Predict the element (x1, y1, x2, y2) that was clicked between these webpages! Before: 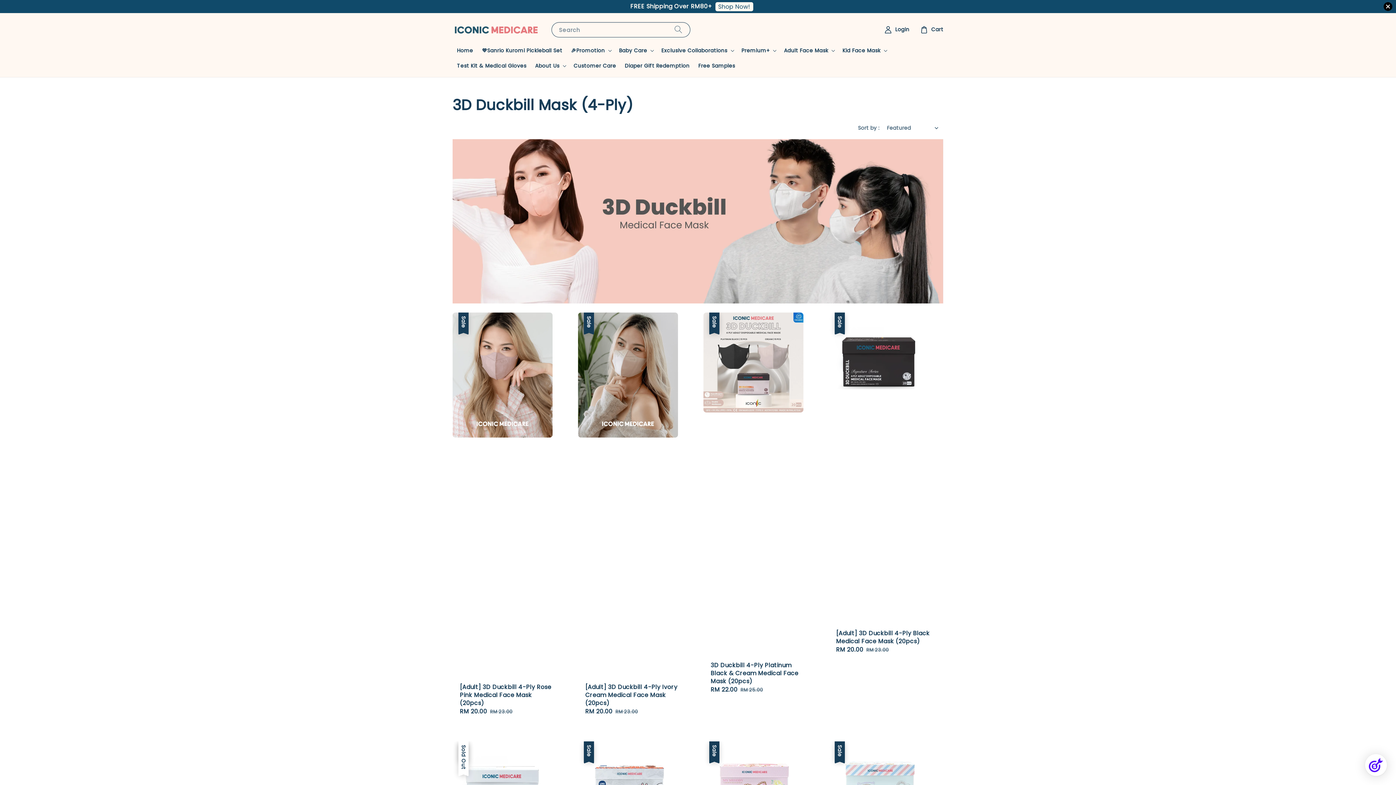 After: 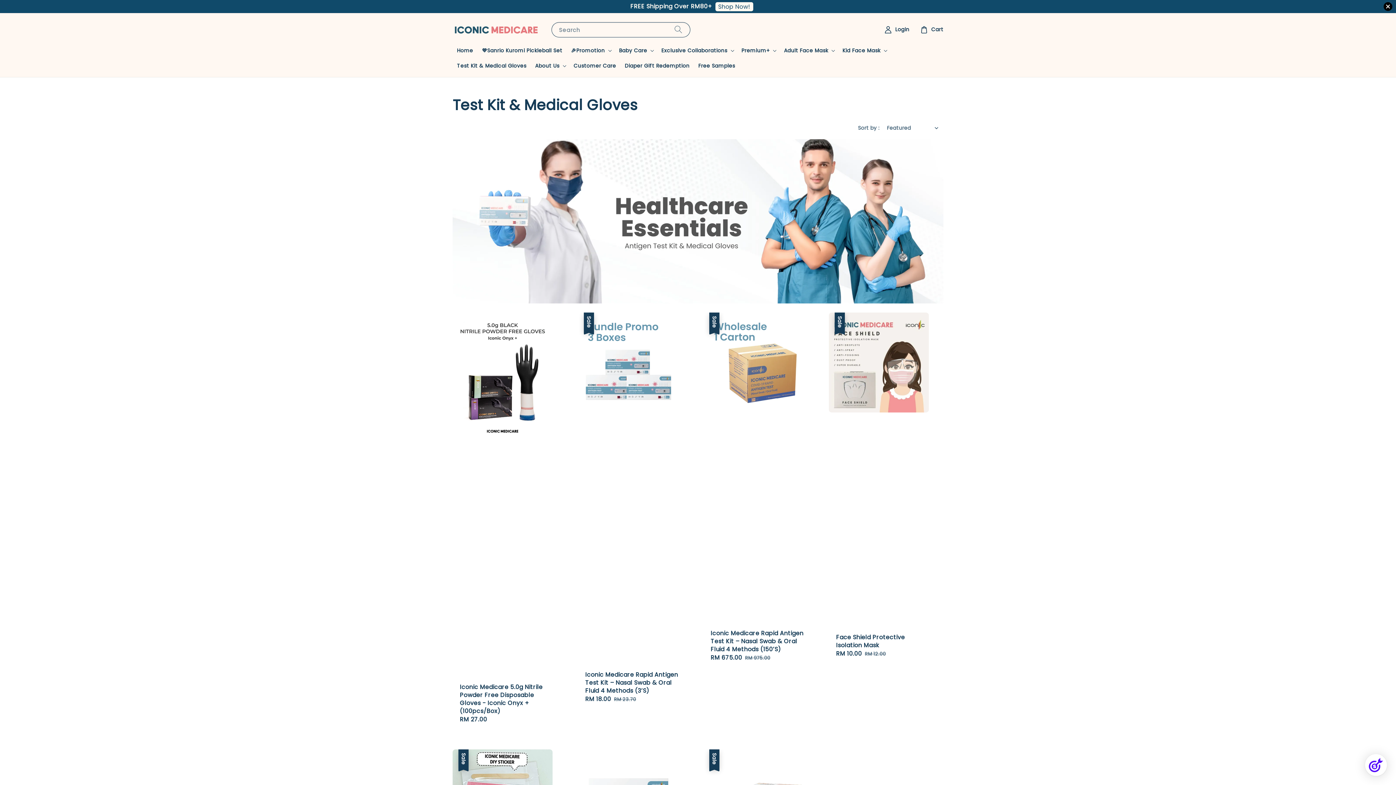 Action: label: Test Kit & Medical Gloves bbox: (452, 58, 530, 73)